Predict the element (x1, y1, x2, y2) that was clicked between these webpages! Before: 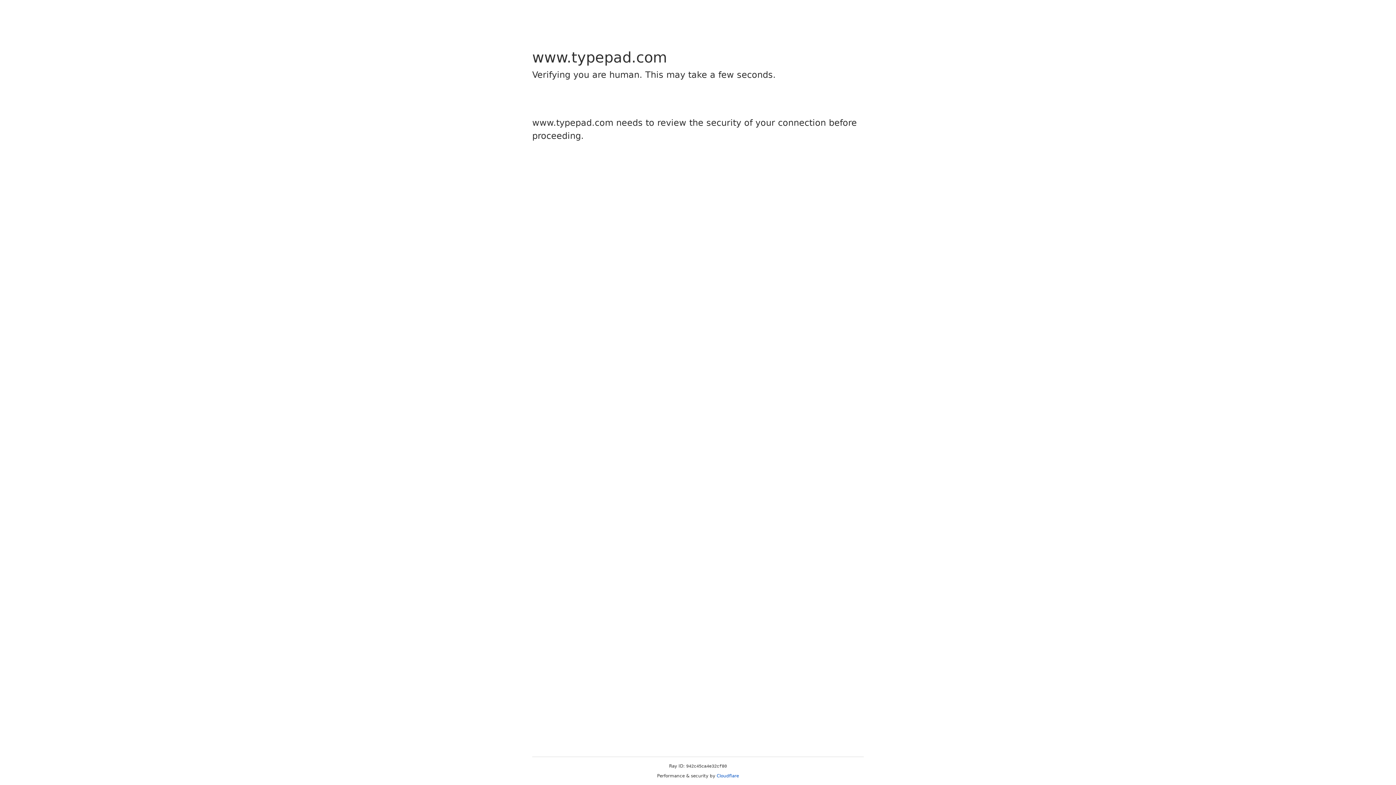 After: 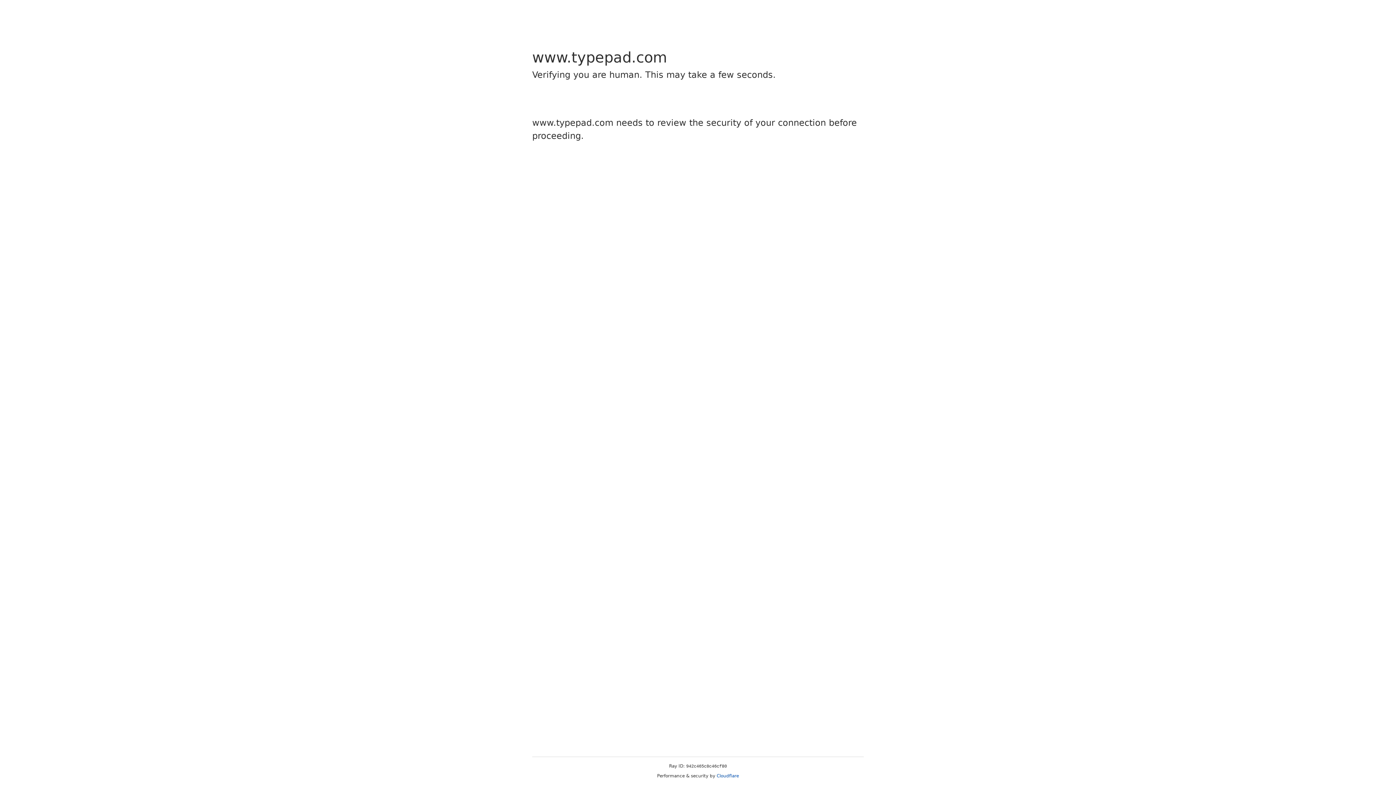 Action: bbox: (716, 773, 739, 778) label: Cloudflare